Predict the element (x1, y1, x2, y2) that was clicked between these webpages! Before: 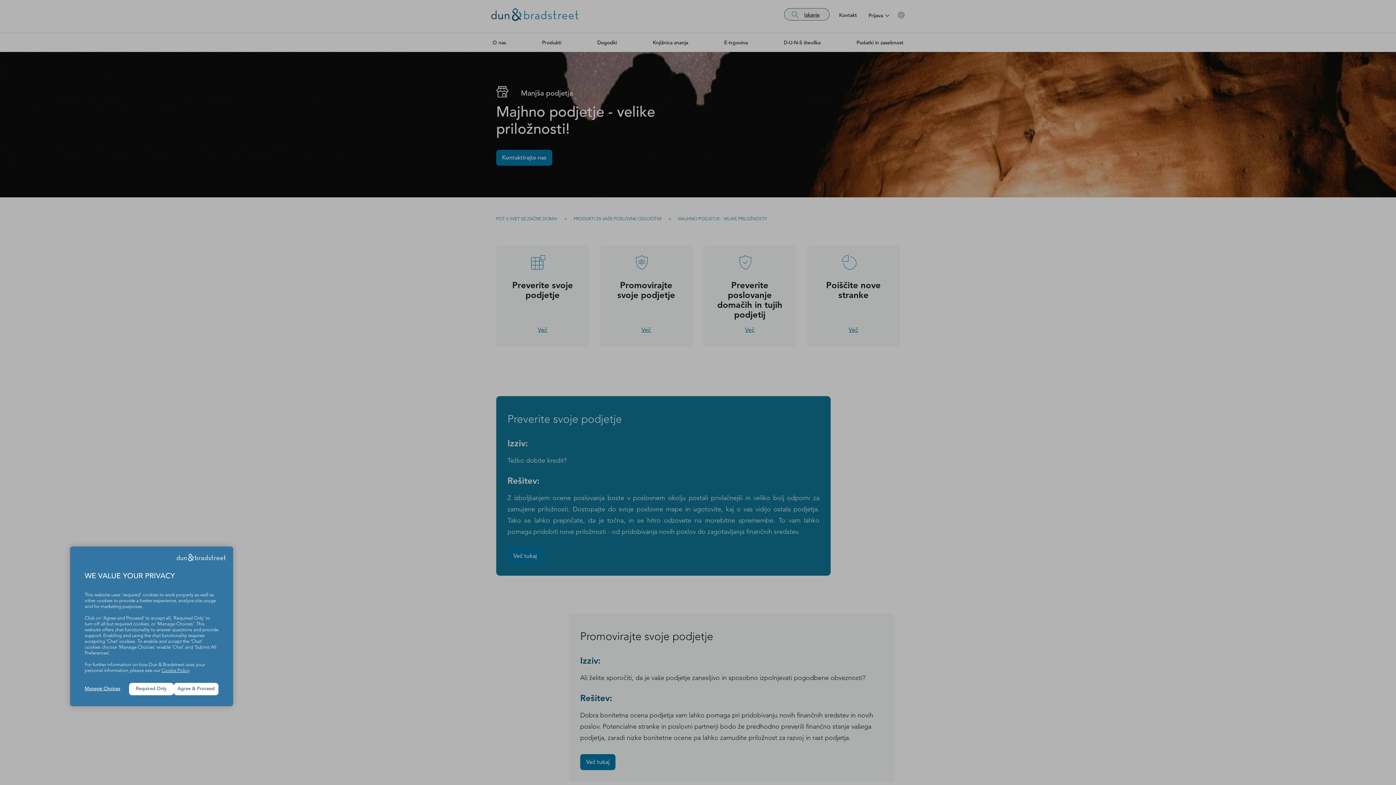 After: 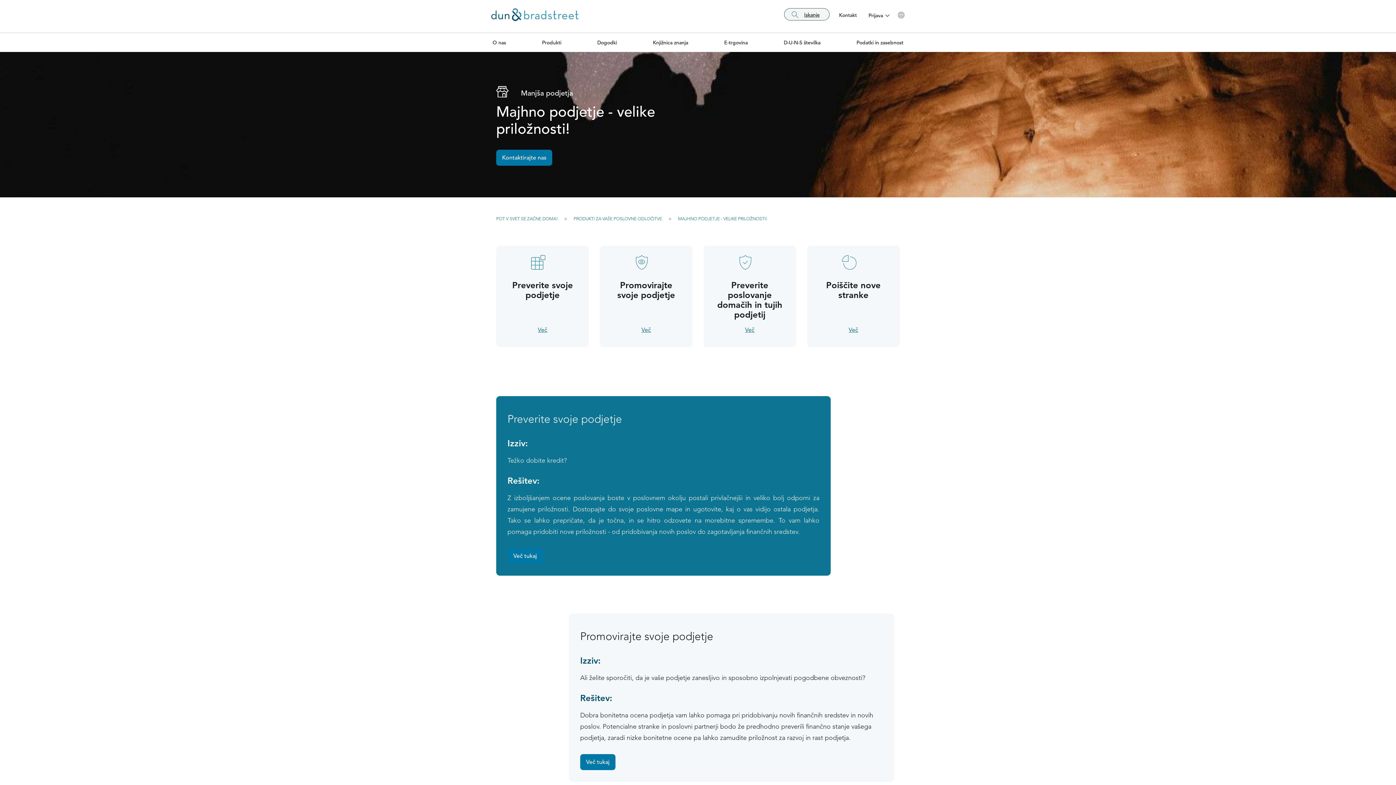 Action: bbox: (129, 683, 173, 695) label: Required Only